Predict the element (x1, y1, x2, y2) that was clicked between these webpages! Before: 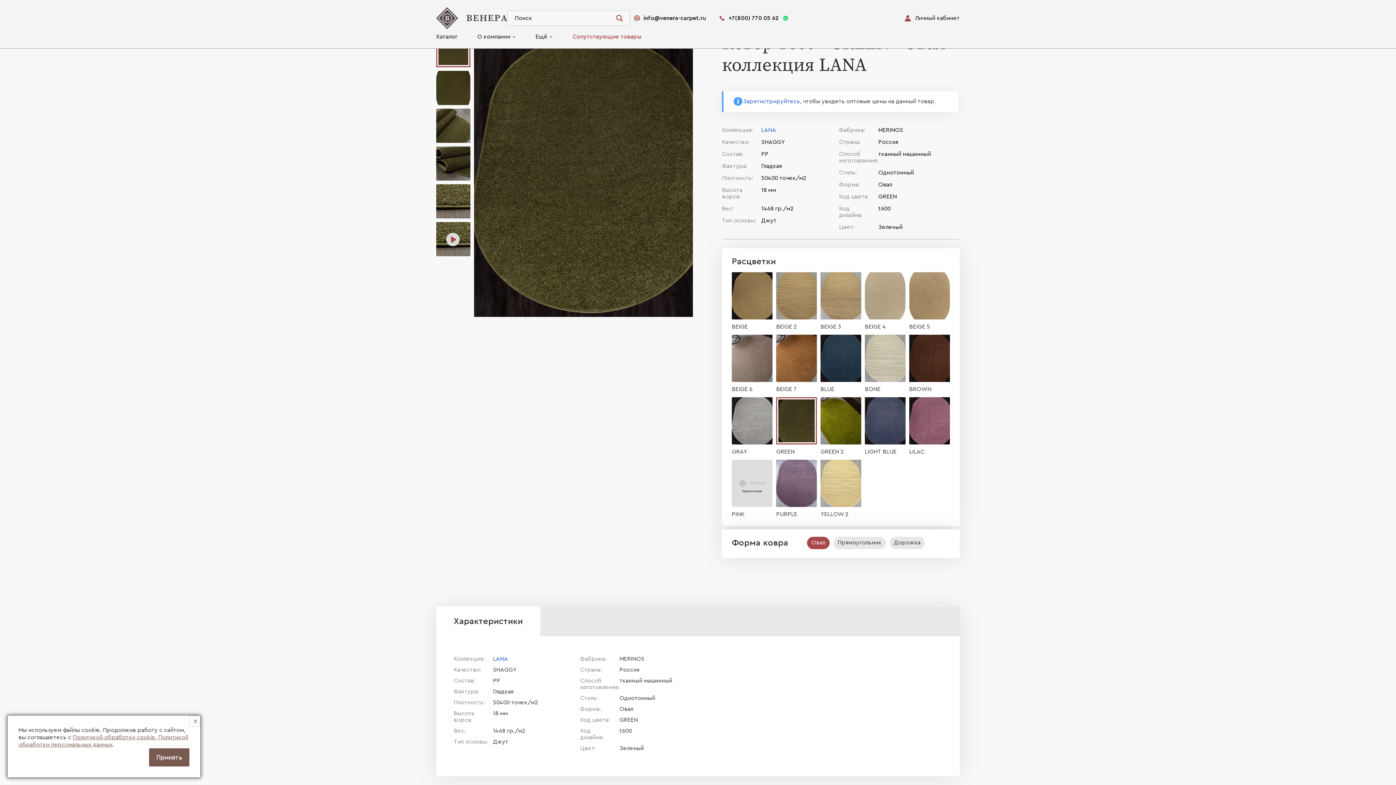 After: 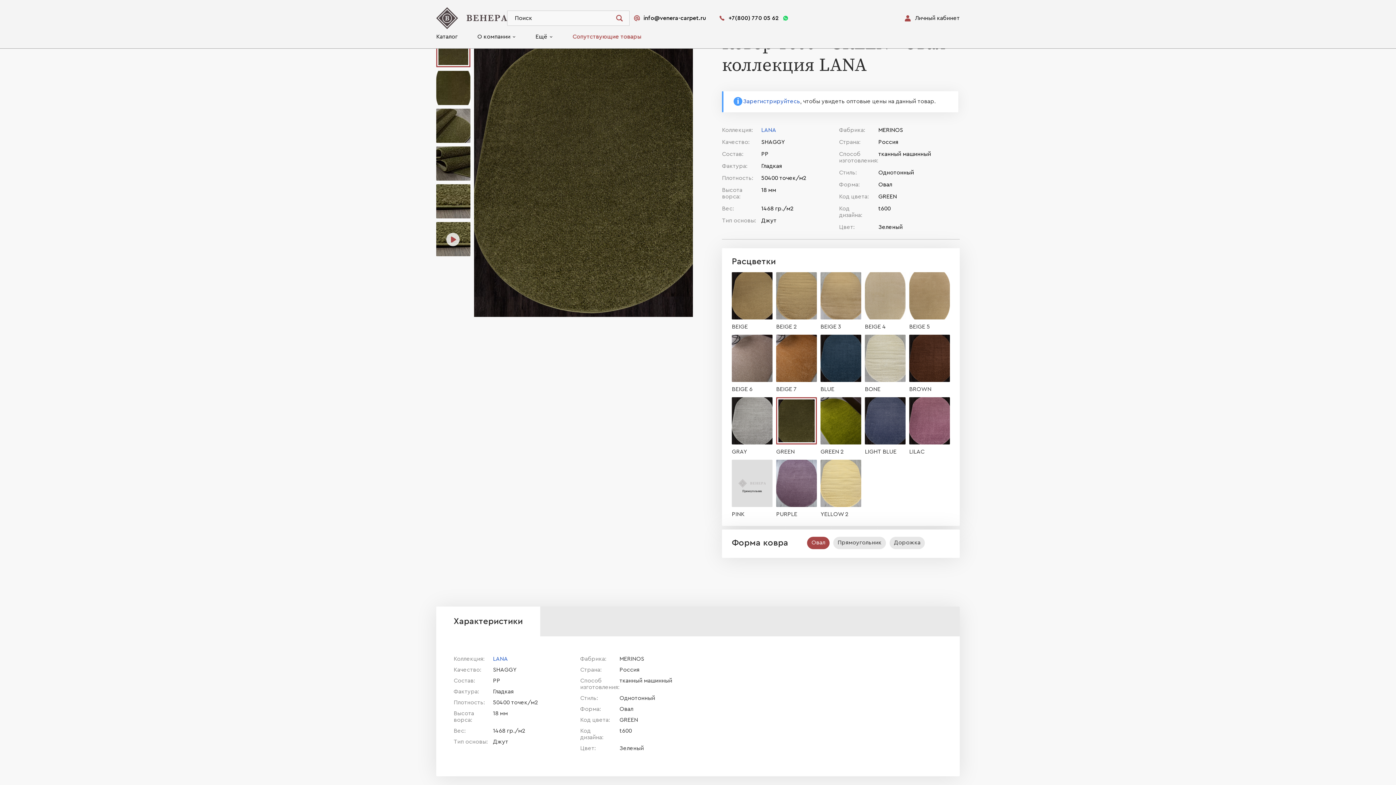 Action: bbox: (189, 716, 200, 726)